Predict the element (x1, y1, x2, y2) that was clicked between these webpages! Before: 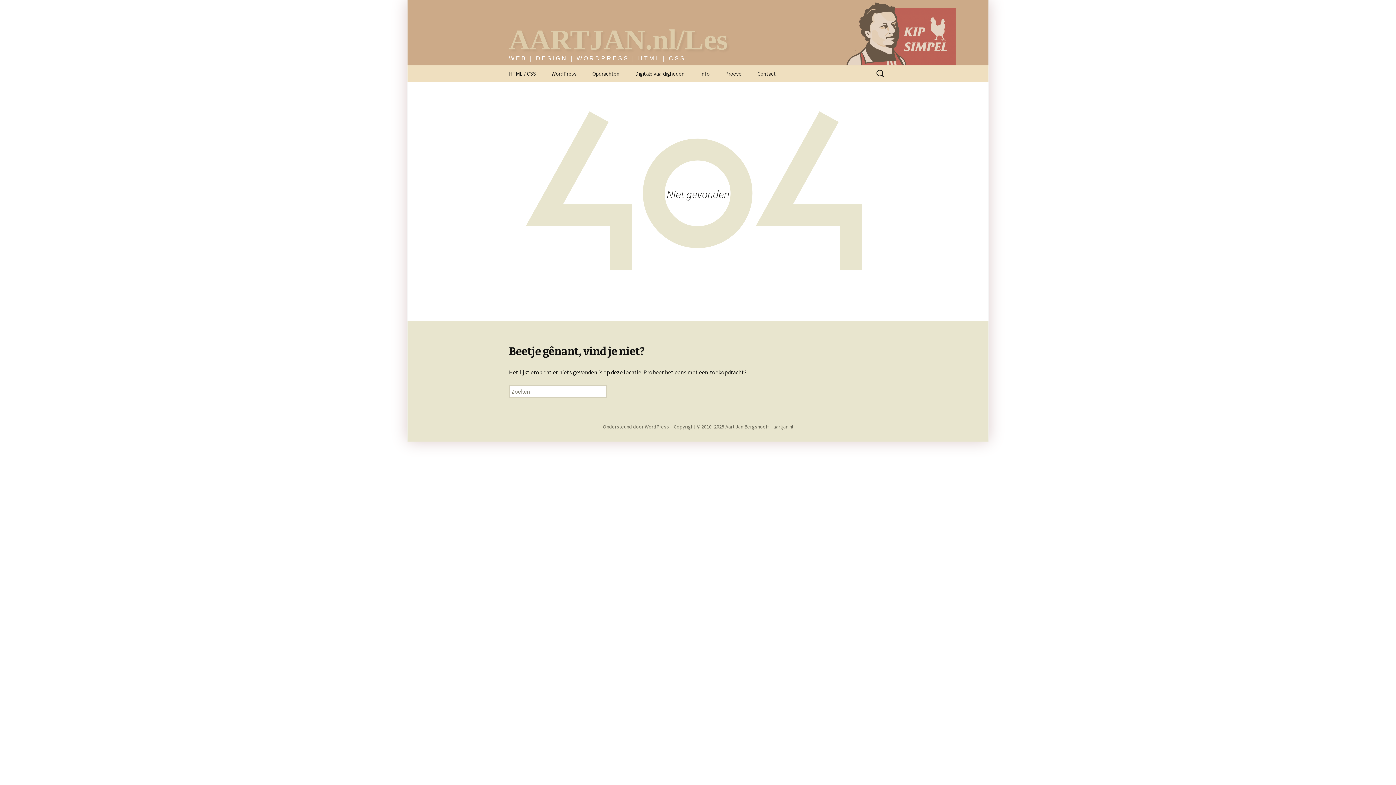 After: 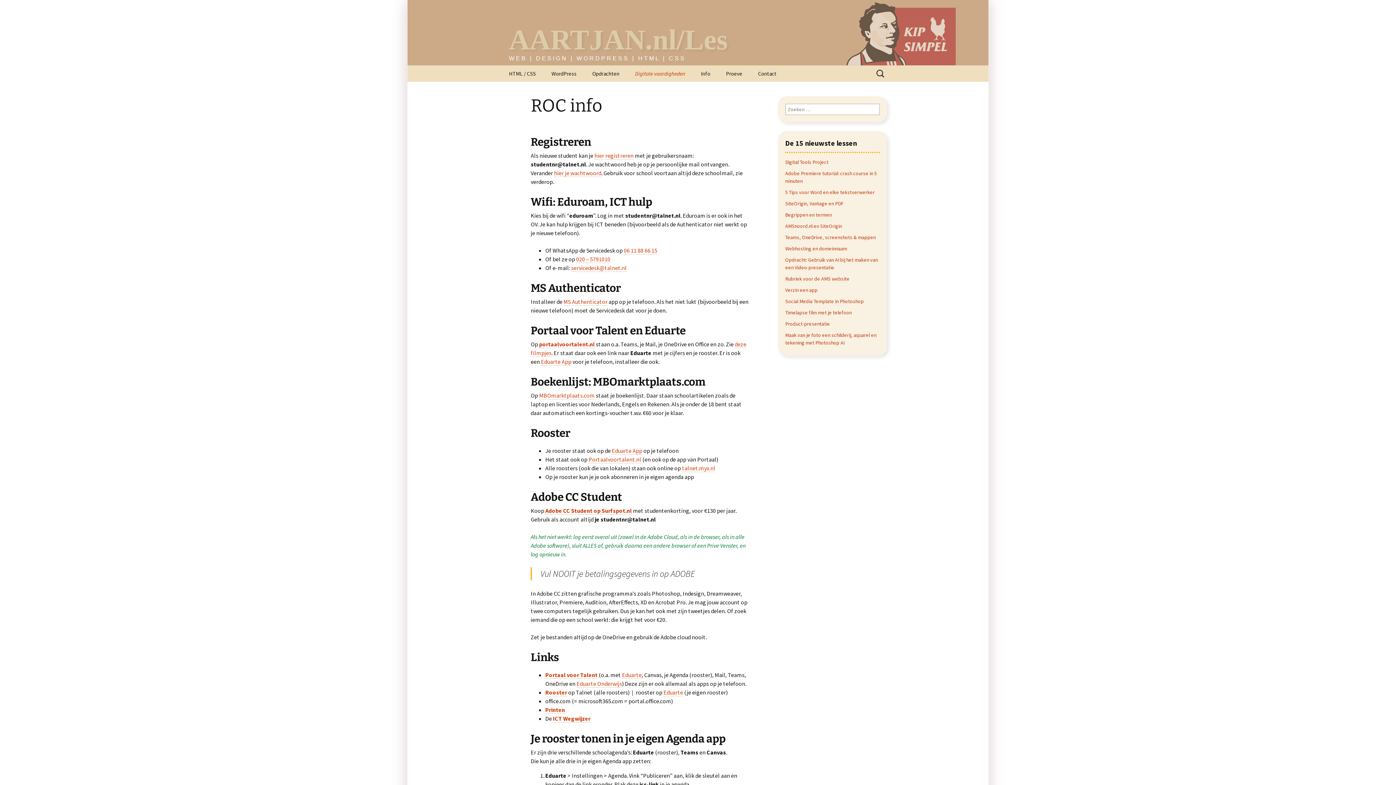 Action: bbox: (501, 0, 894, 65) label: AARTJAN.nl/Les
WEB | DESIGN | WORDPRESS | HTML | CSS